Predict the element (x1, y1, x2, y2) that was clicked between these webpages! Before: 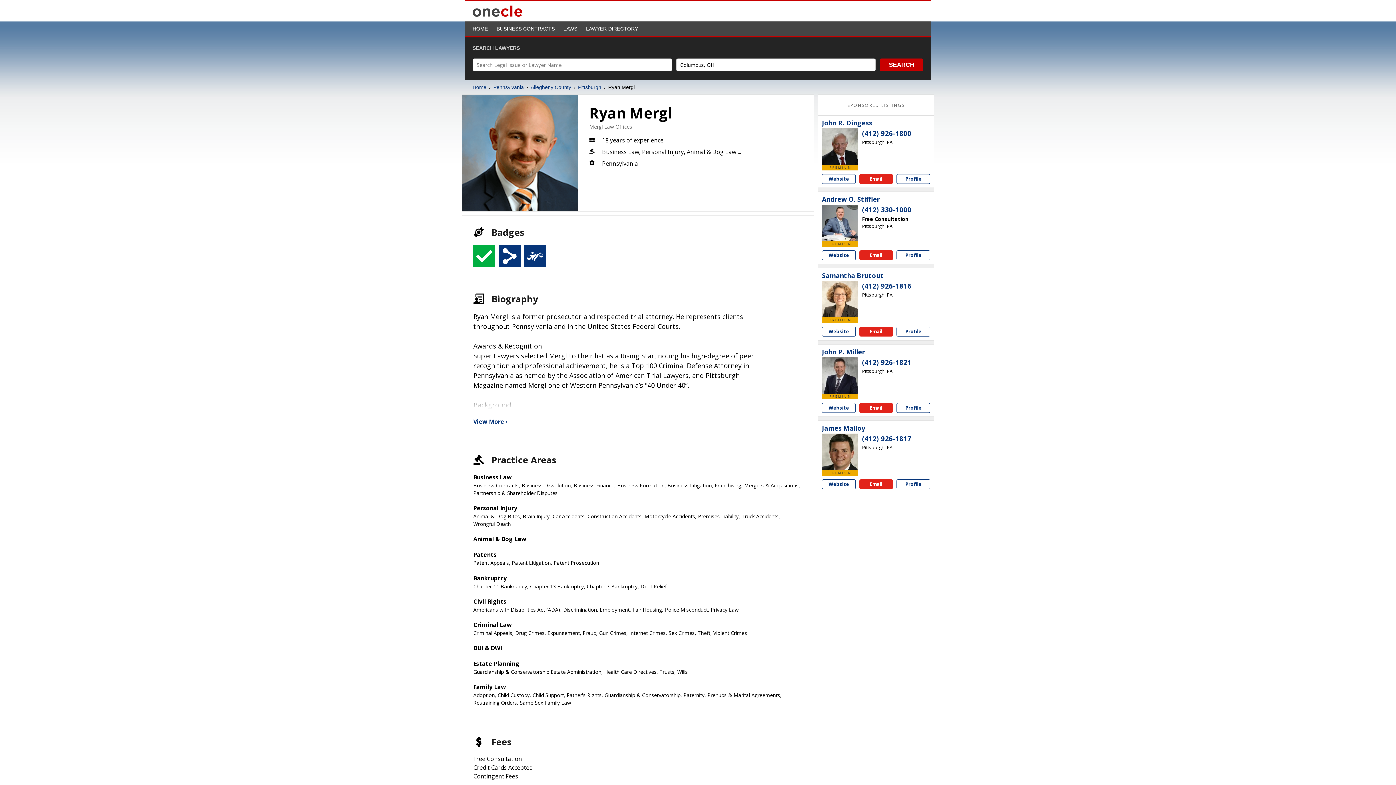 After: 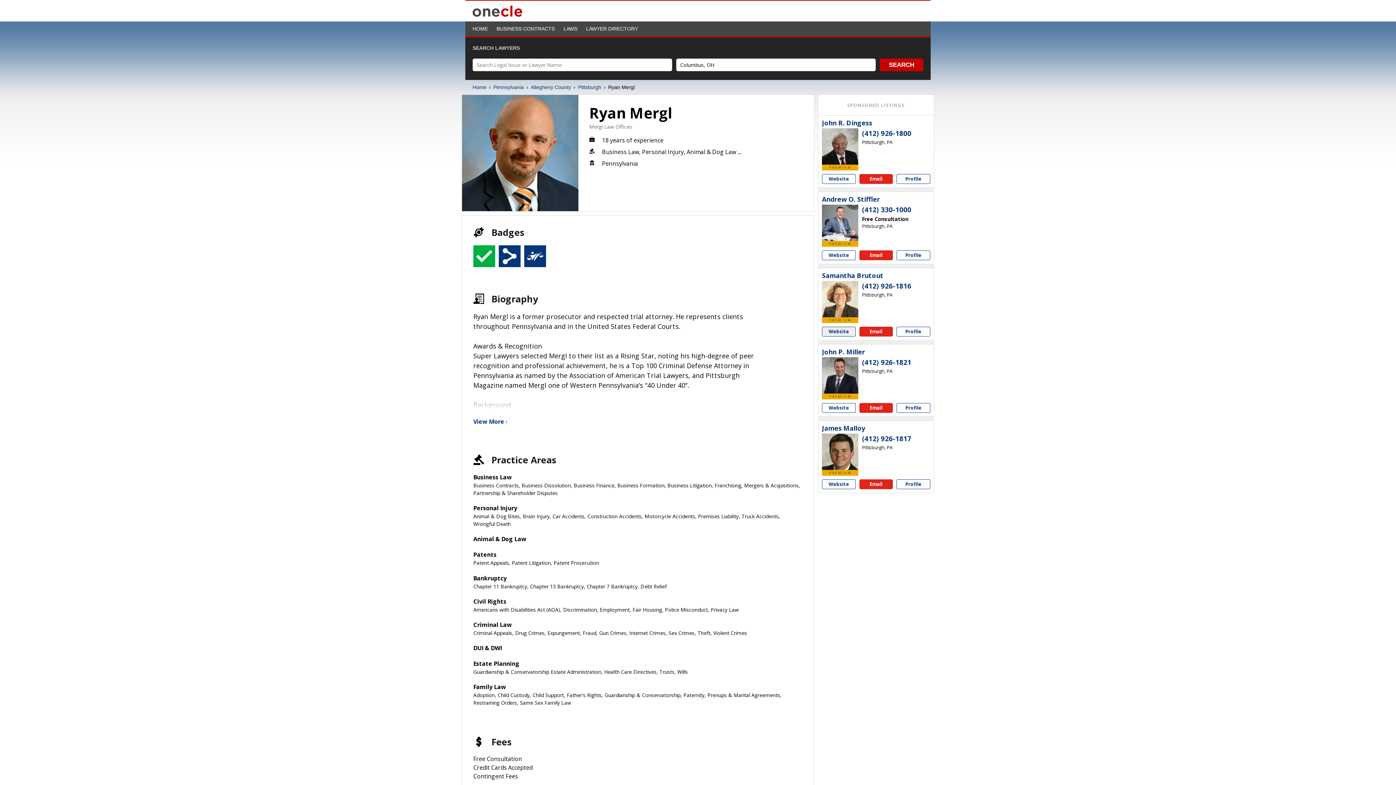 Action: bbox: (822, 327, 855, 336) label: Samantha Brutout website